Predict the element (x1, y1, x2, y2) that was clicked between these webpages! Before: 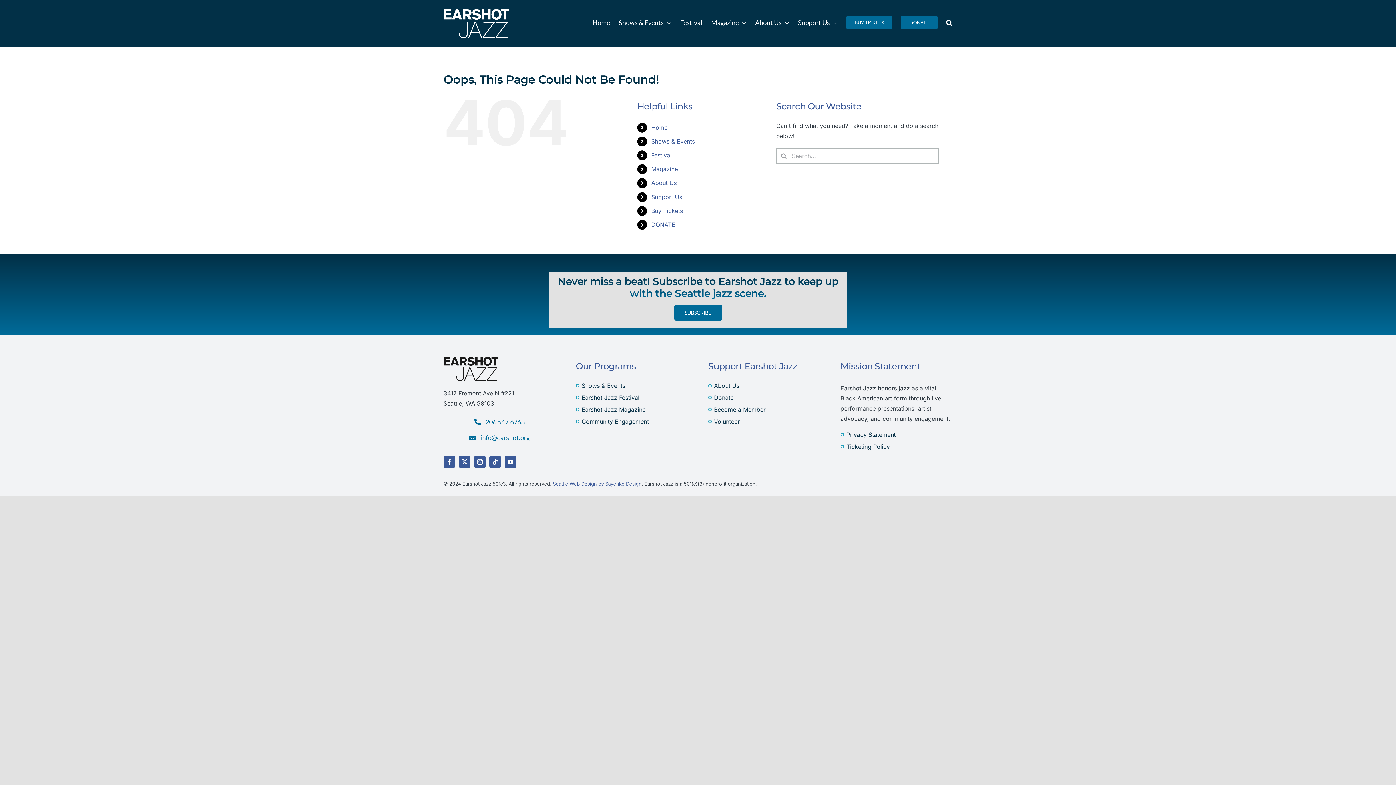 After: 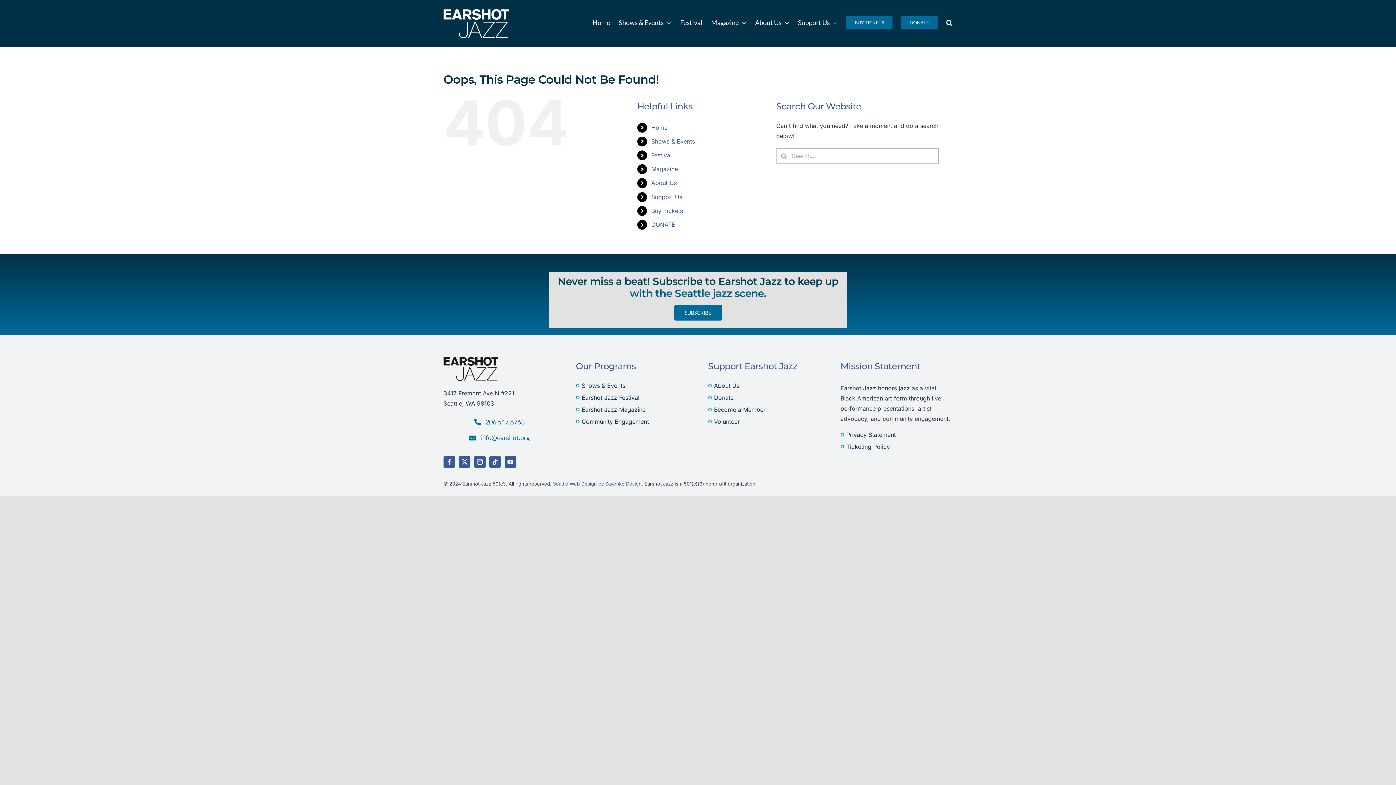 Action: label: youtube bbox: (504, 456, 516, 468)